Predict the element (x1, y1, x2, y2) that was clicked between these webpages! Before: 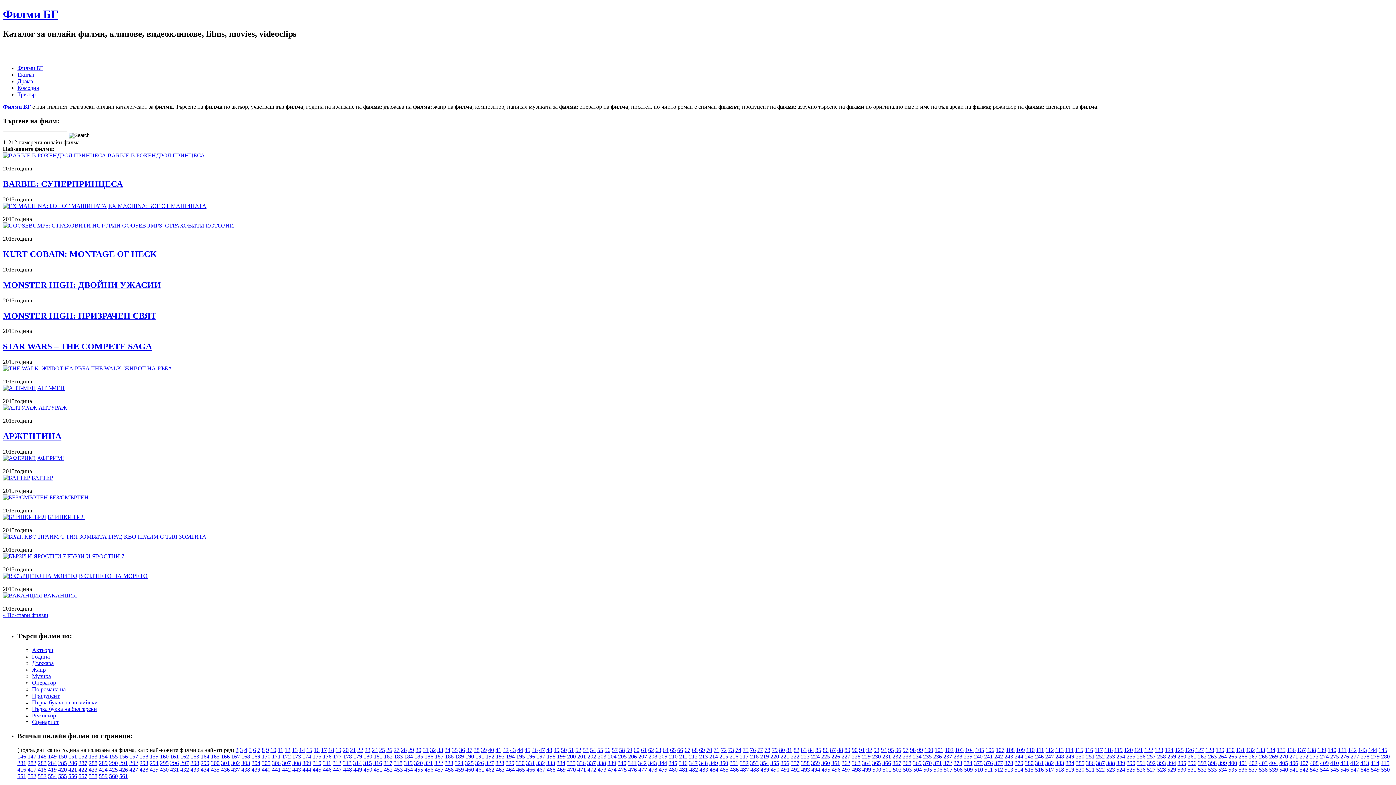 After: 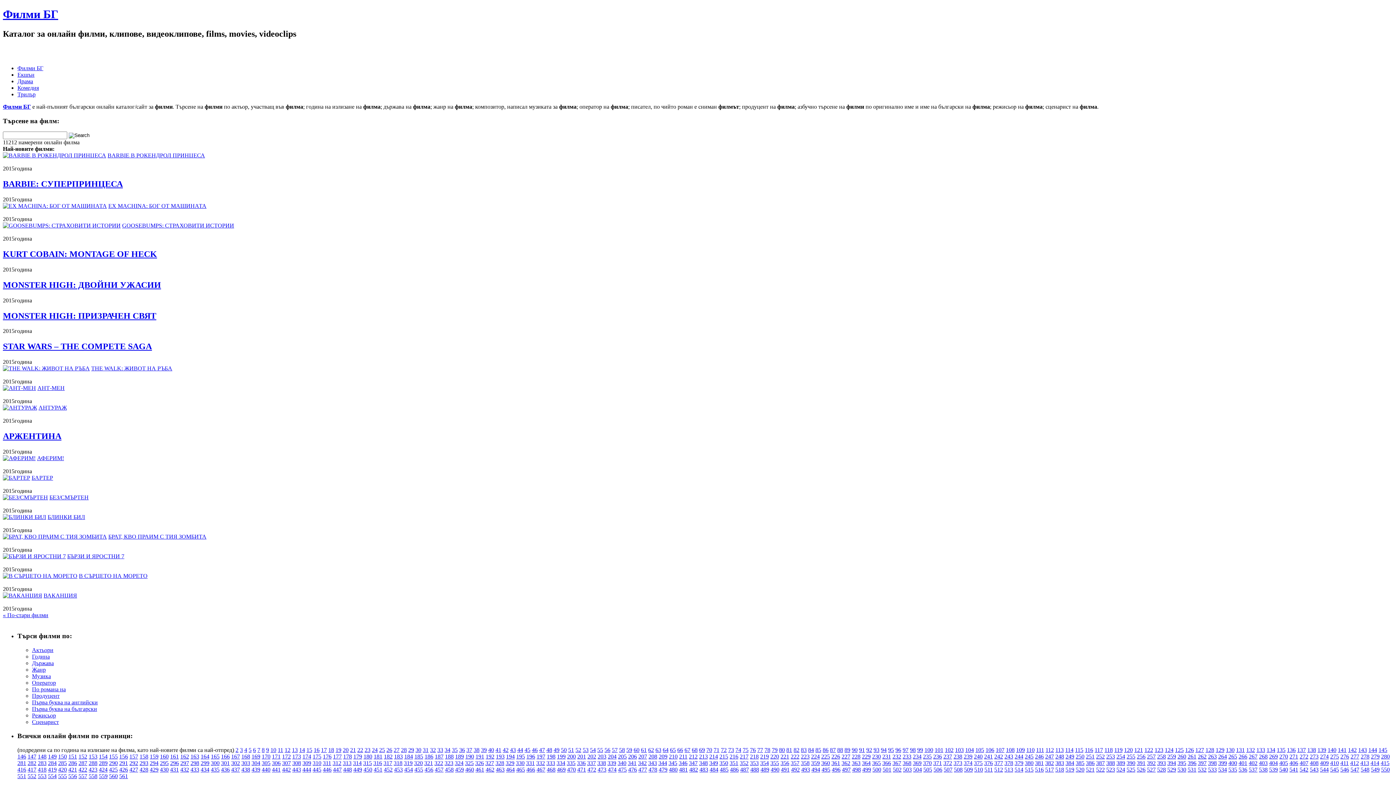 Action: label: 102 bbox: (945, 747, 953, 753)